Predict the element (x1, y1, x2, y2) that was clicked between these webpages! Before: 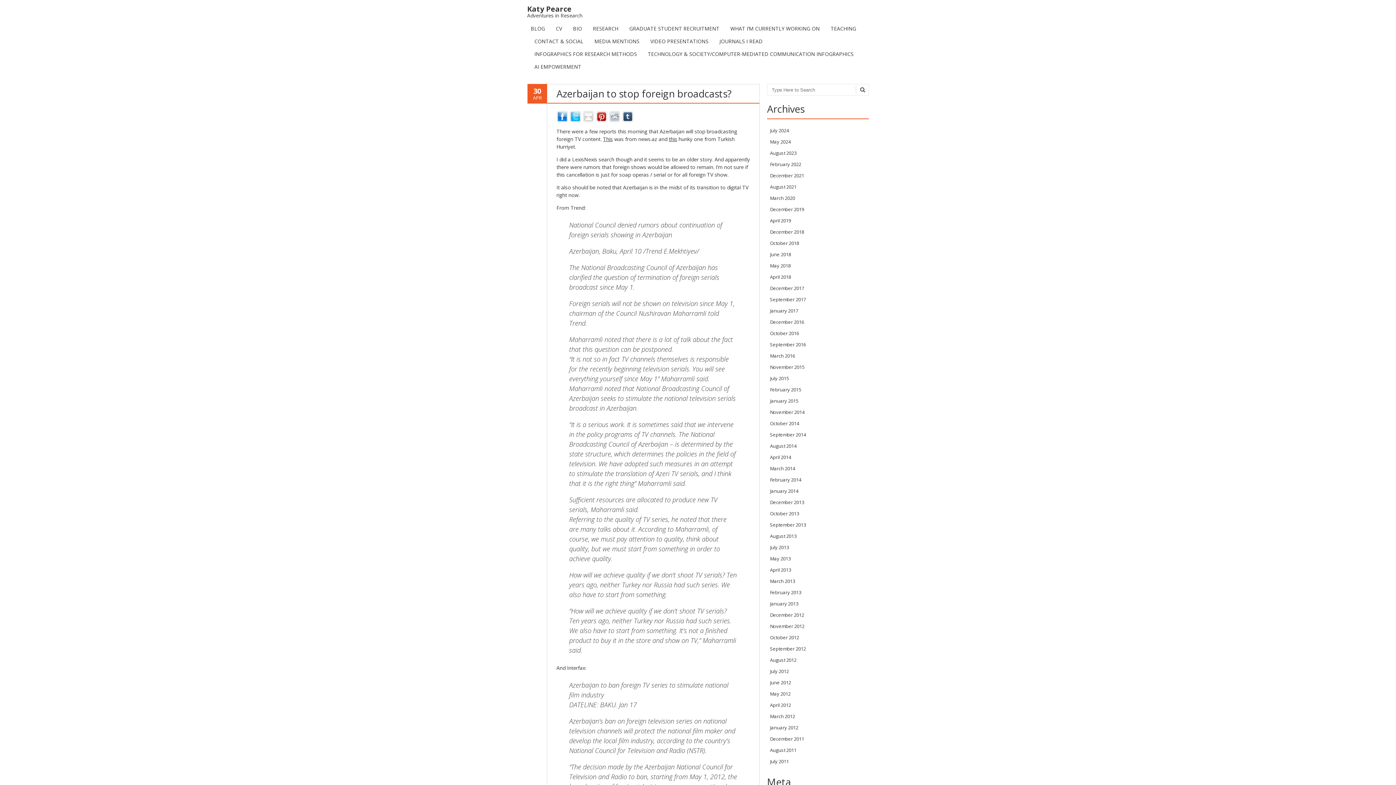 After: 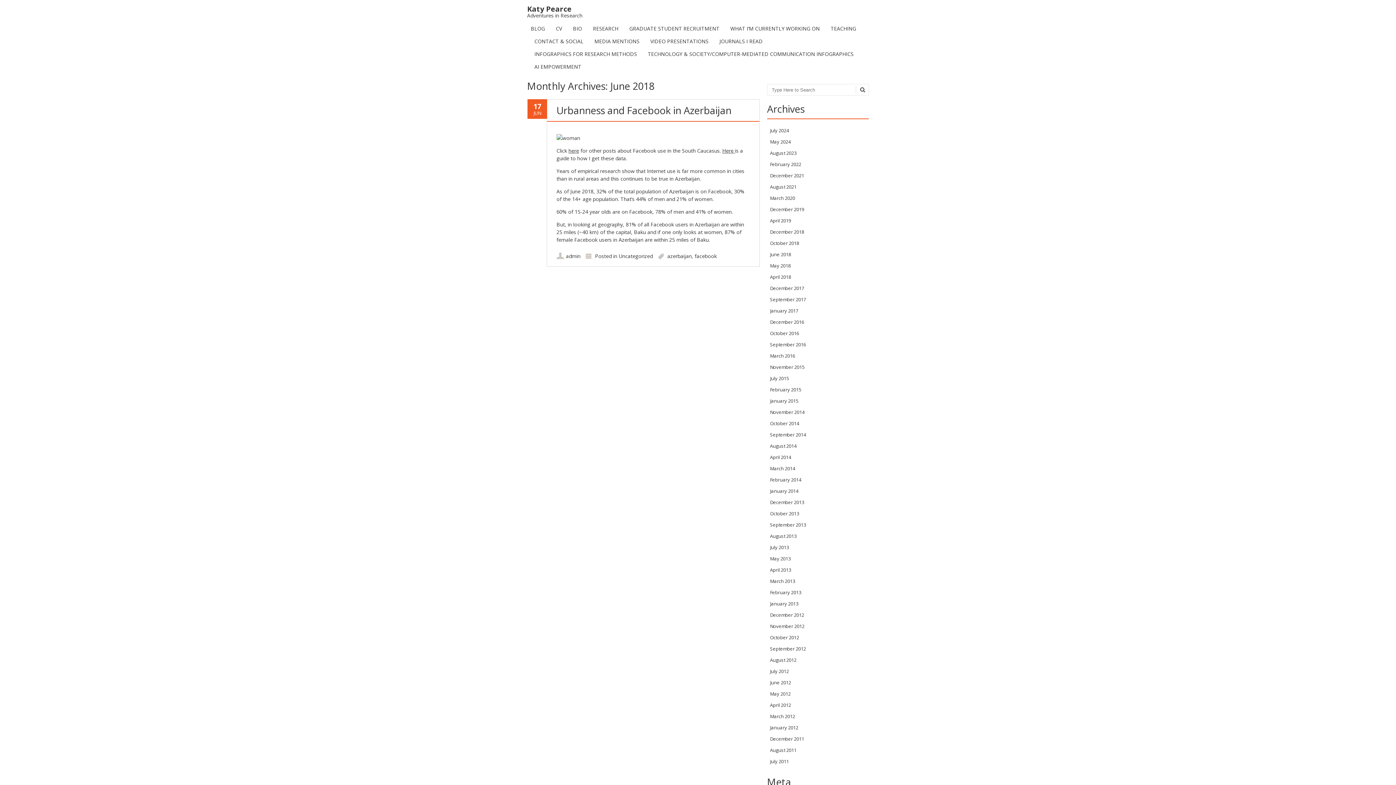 Action: bbox: (770, 251, 791, 257) label: June 2018